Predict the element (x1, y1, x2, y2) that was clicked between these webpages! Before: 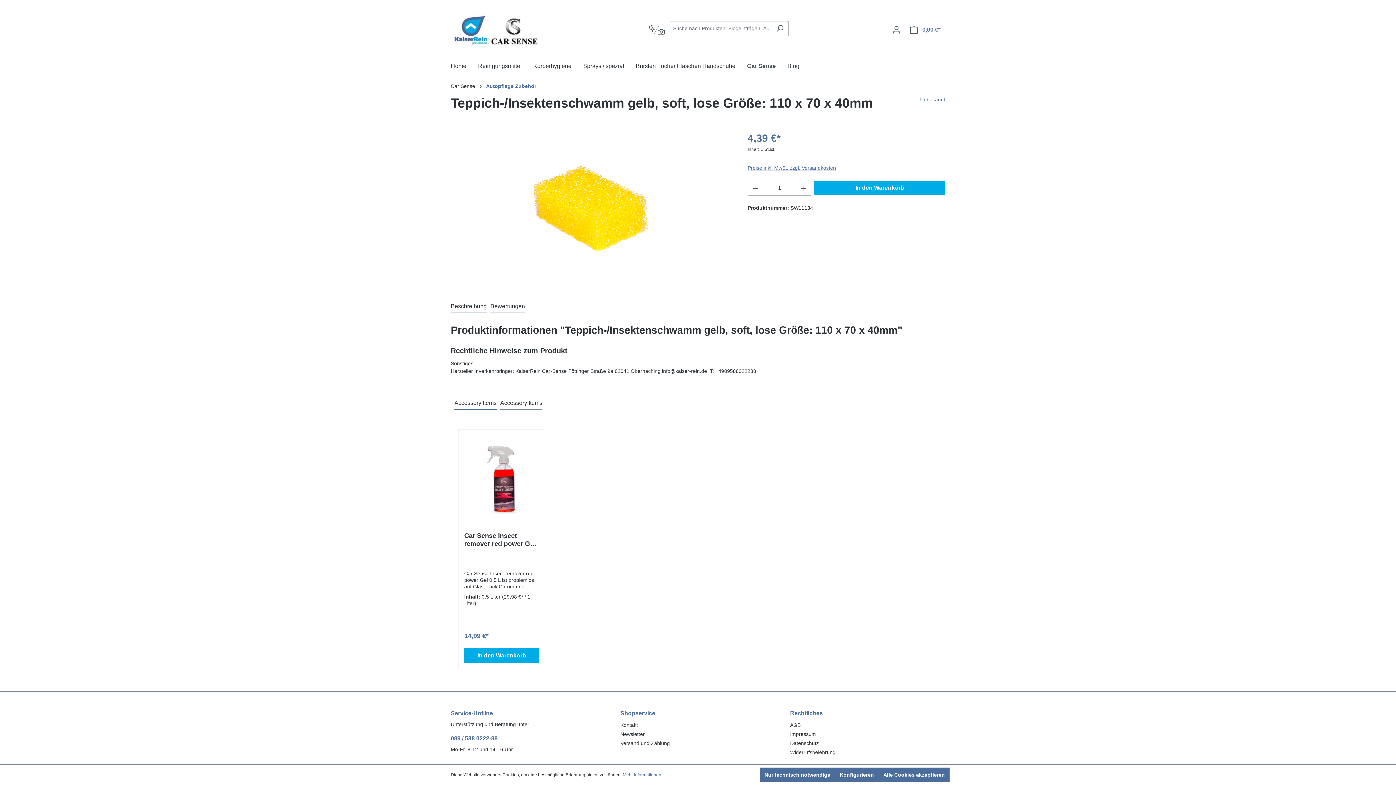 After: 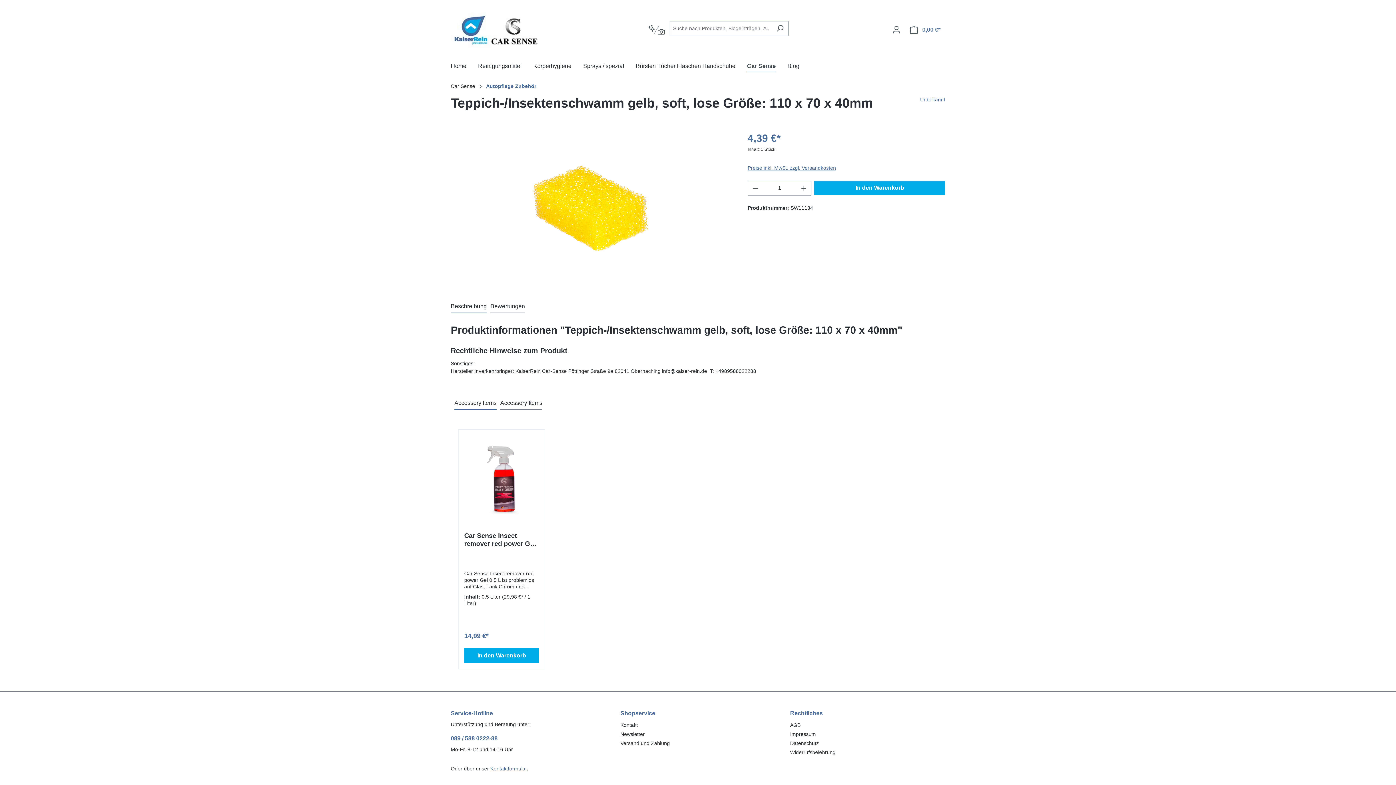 Action: bbox: (760, 768, 835, 782) label: Nur technisch notwendige